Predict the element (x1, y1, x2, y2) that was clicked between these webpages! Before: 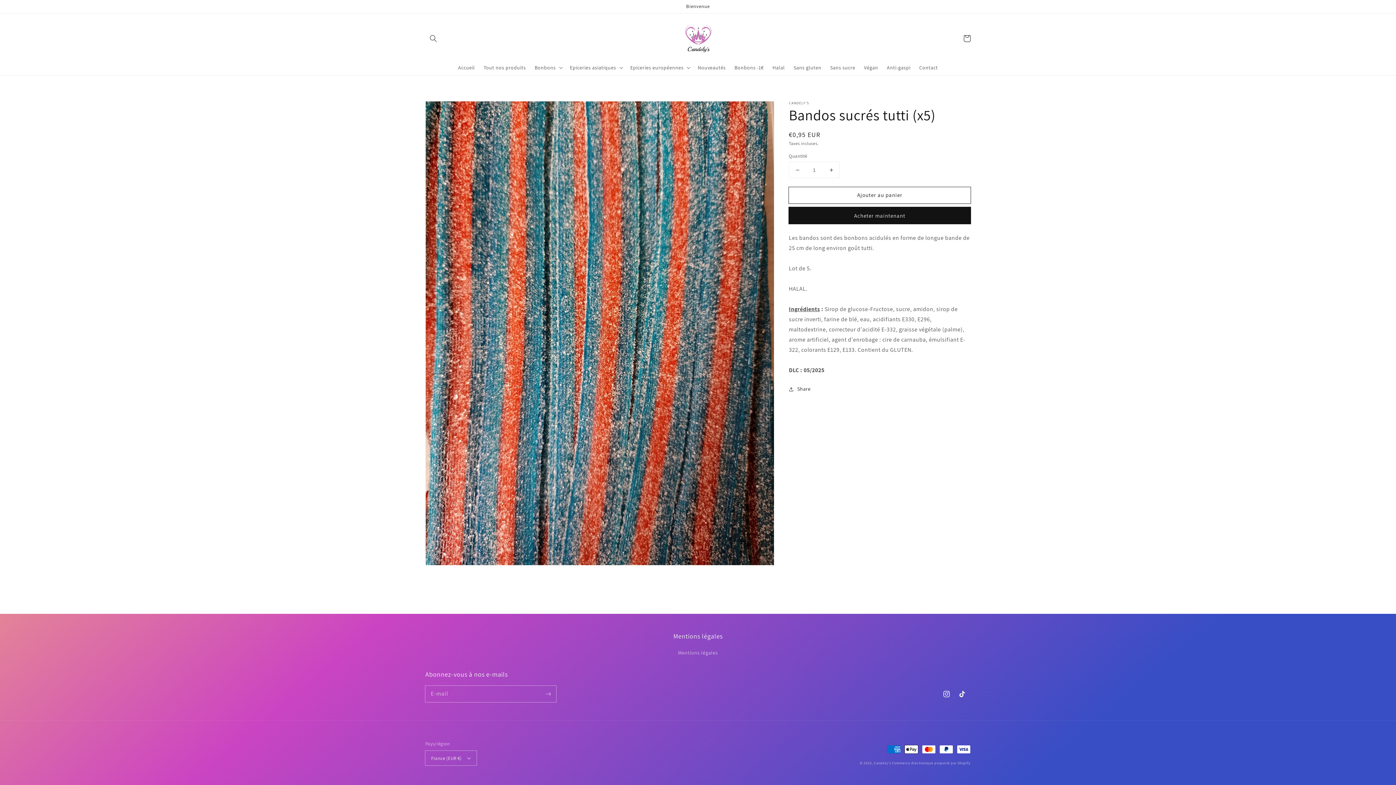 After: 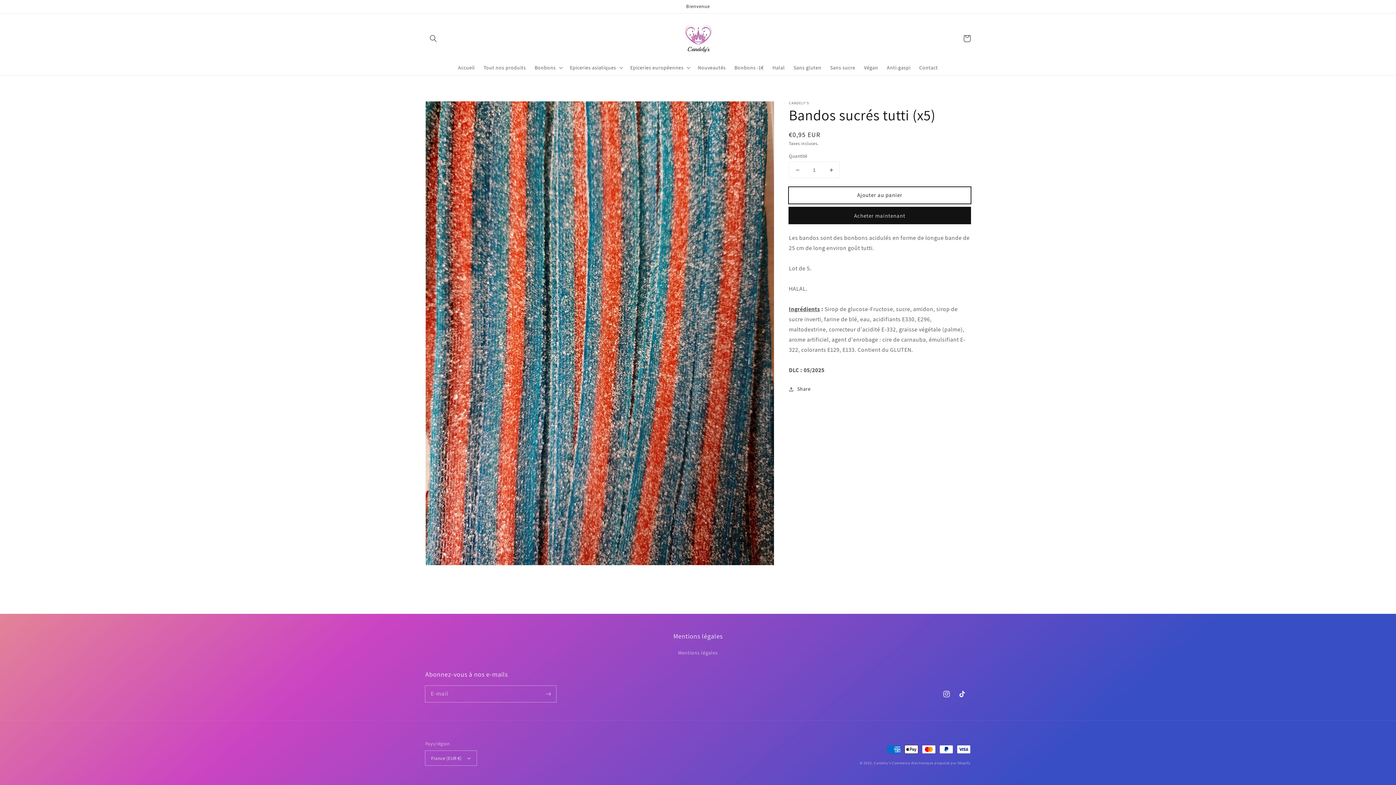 Action: label: Ajouter au panier bbox: (789, 187, 970, 203)